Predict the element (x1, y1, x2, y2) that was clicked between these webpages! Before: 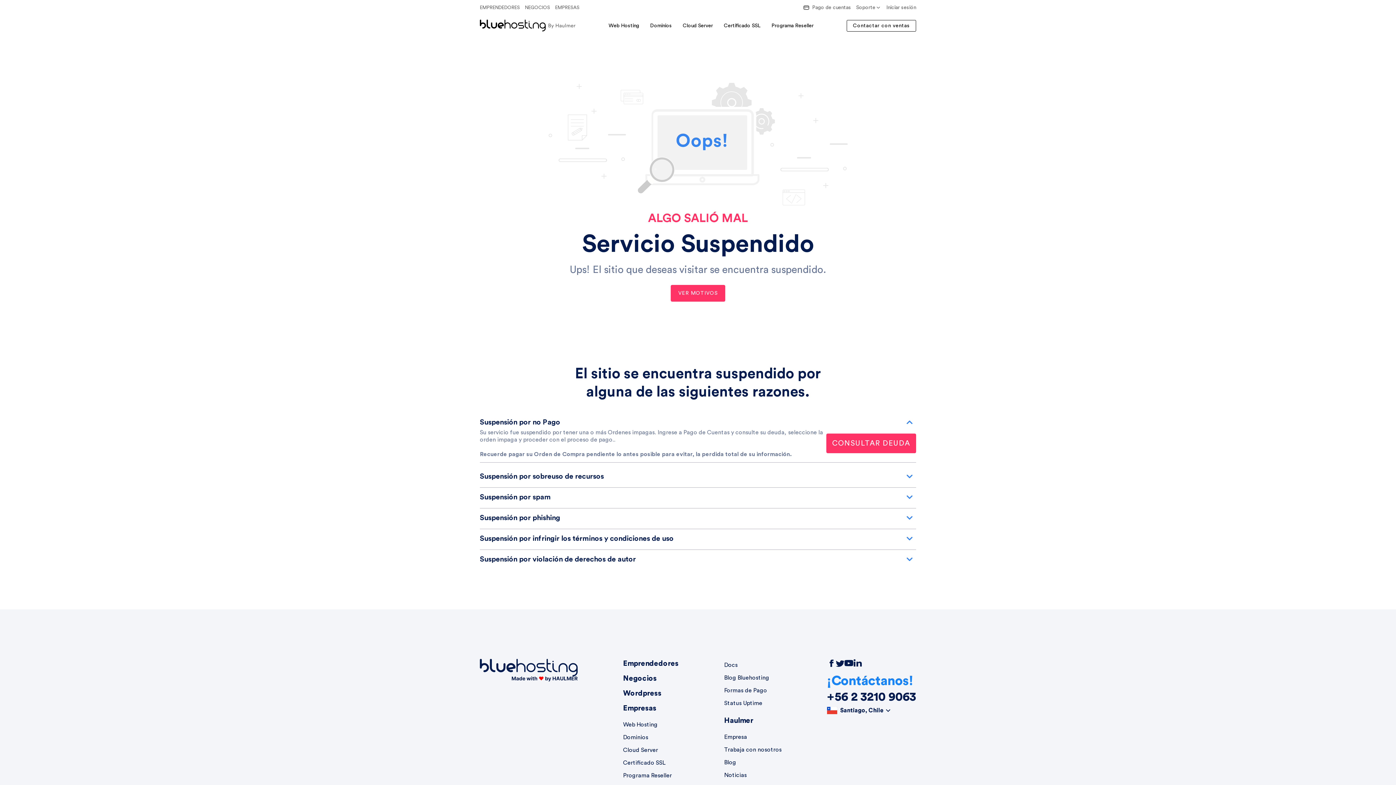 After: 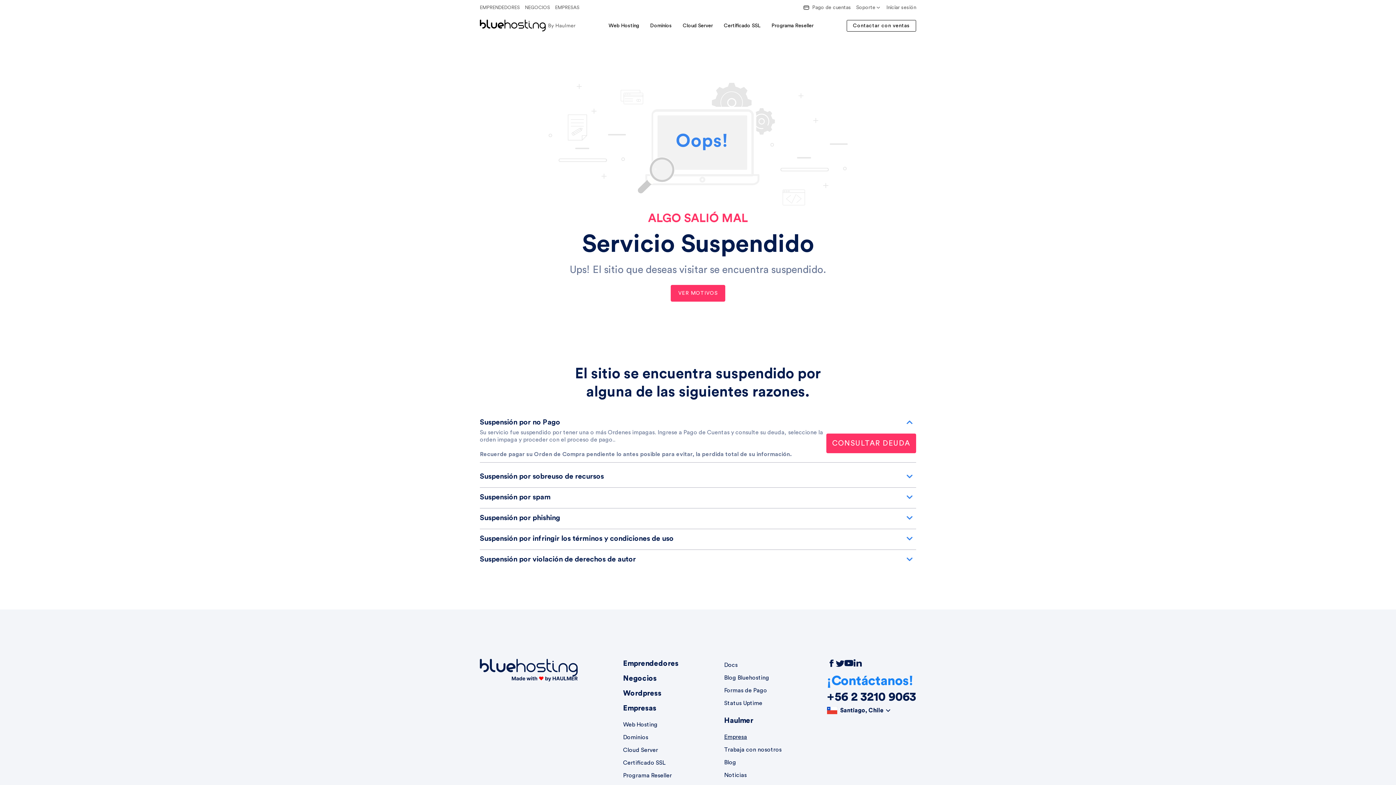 Action: bbox: (724, 734, 747, 740) label: Empresa